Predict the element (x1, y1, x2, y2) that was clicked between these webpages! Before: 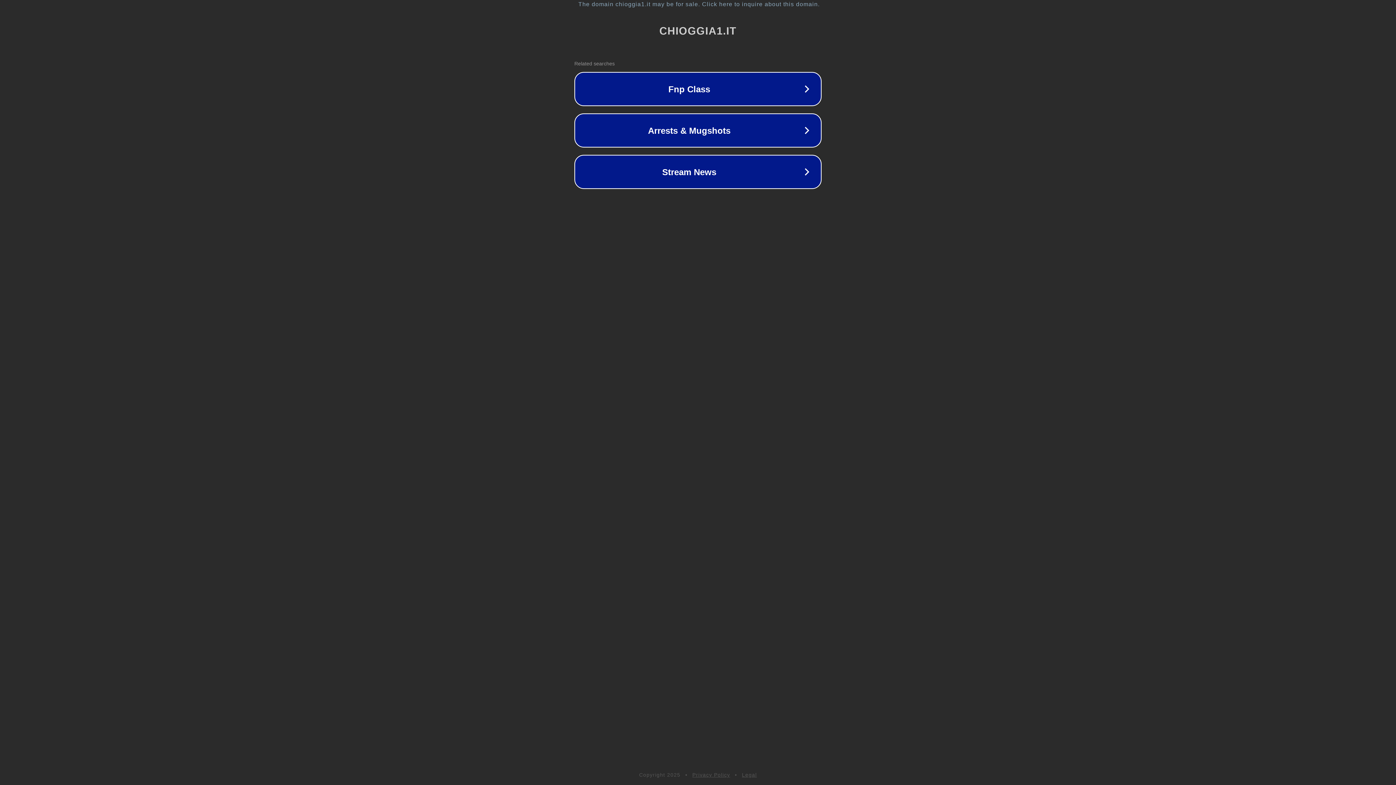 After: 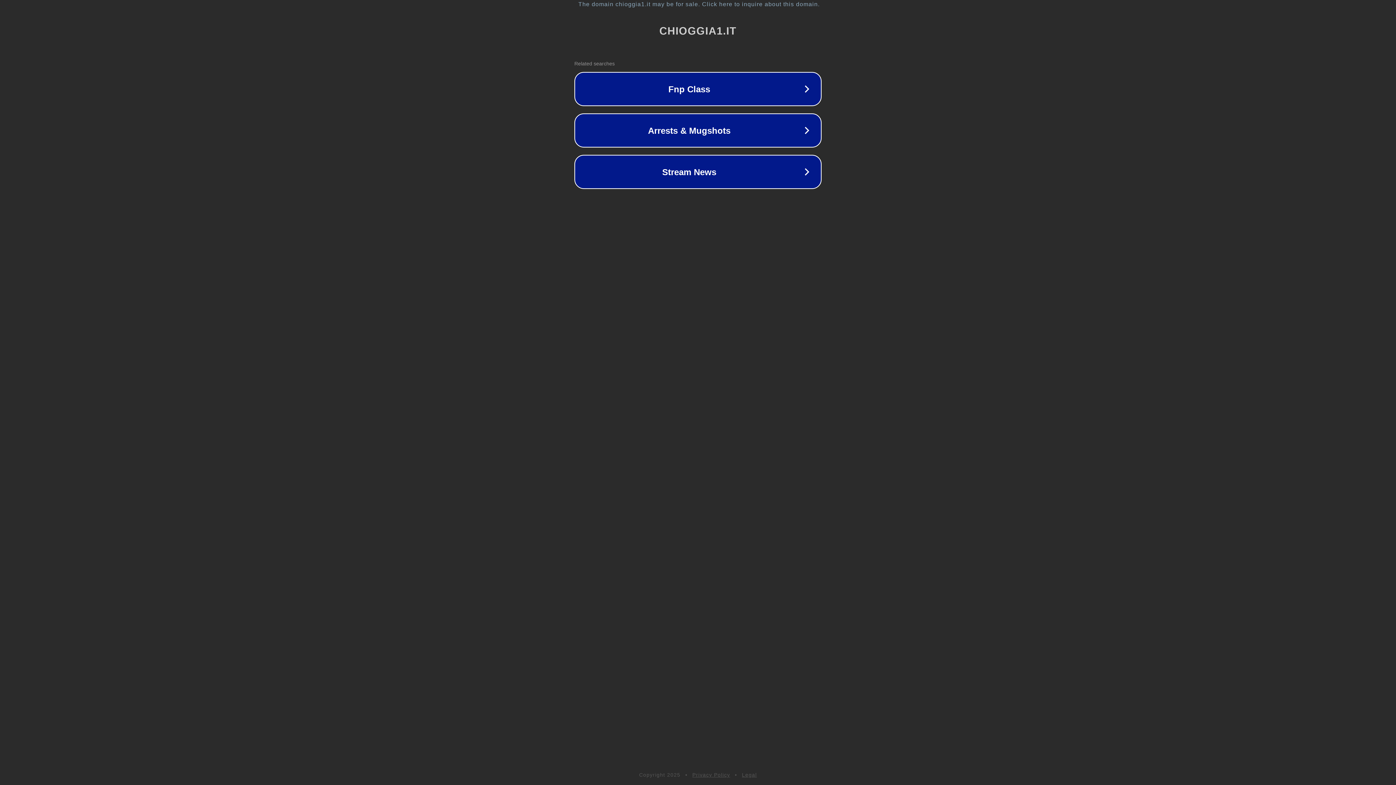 Action: label: Privacy Policy bbox: (692, 772, 730, 778)